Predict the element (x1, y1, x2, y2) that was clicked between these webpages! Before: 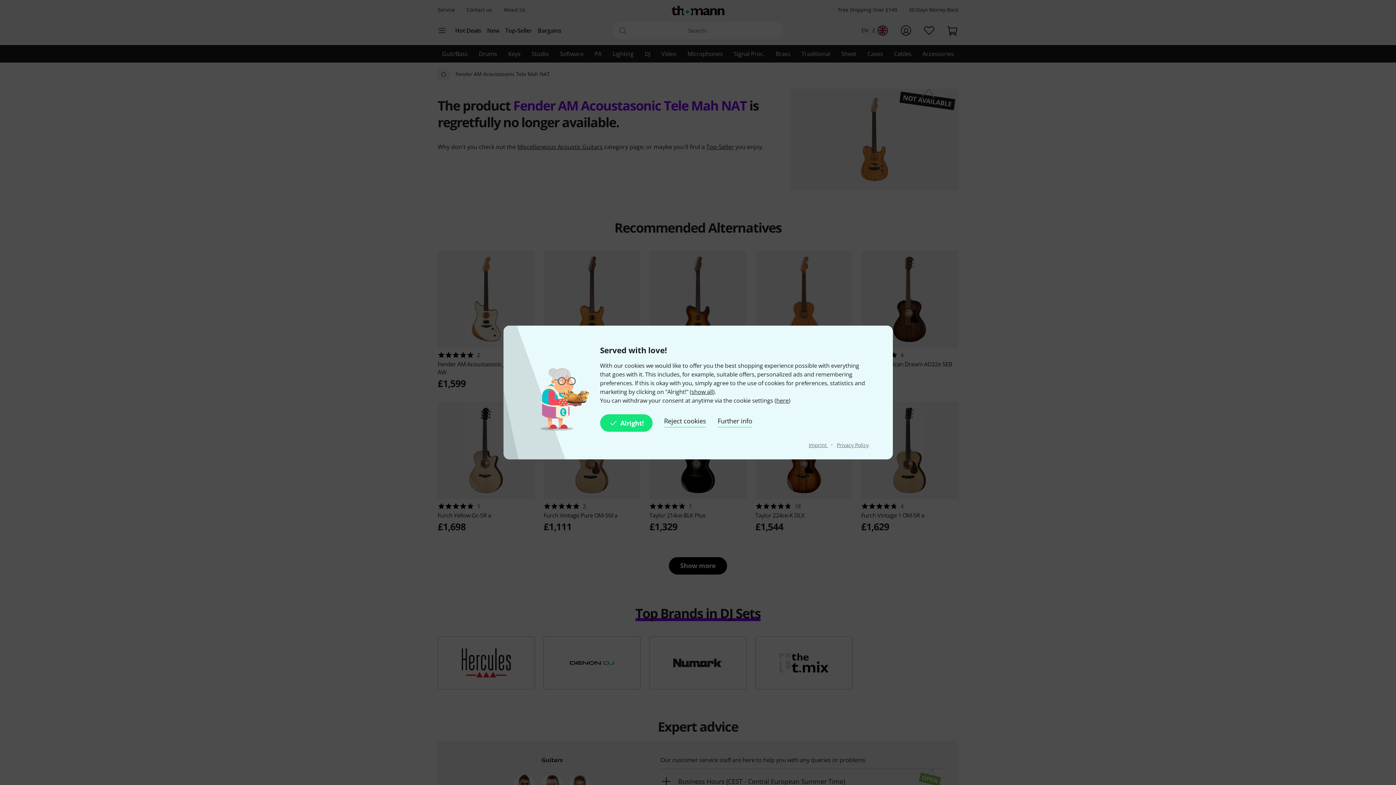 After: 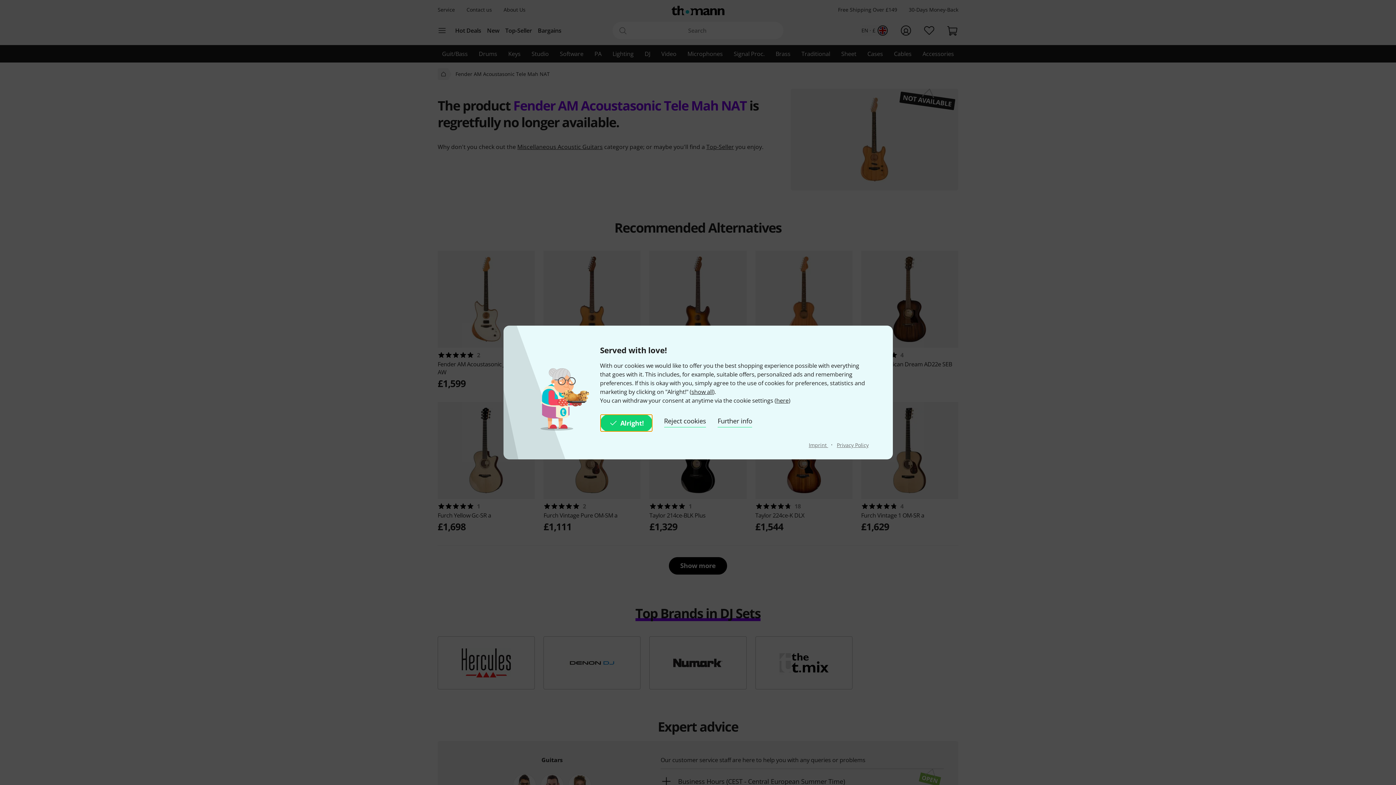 Action: bbox: (600, 414, 652, 432) label: Alright!